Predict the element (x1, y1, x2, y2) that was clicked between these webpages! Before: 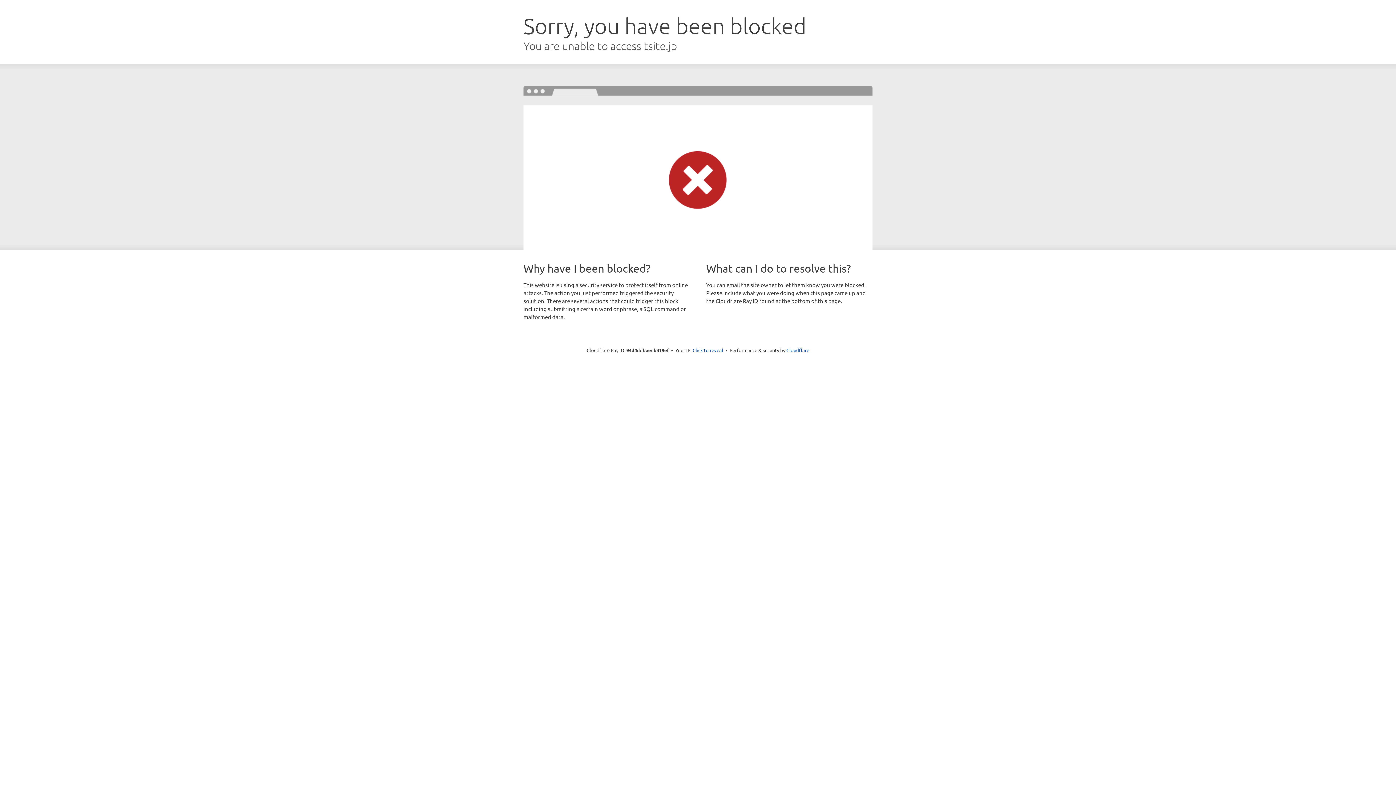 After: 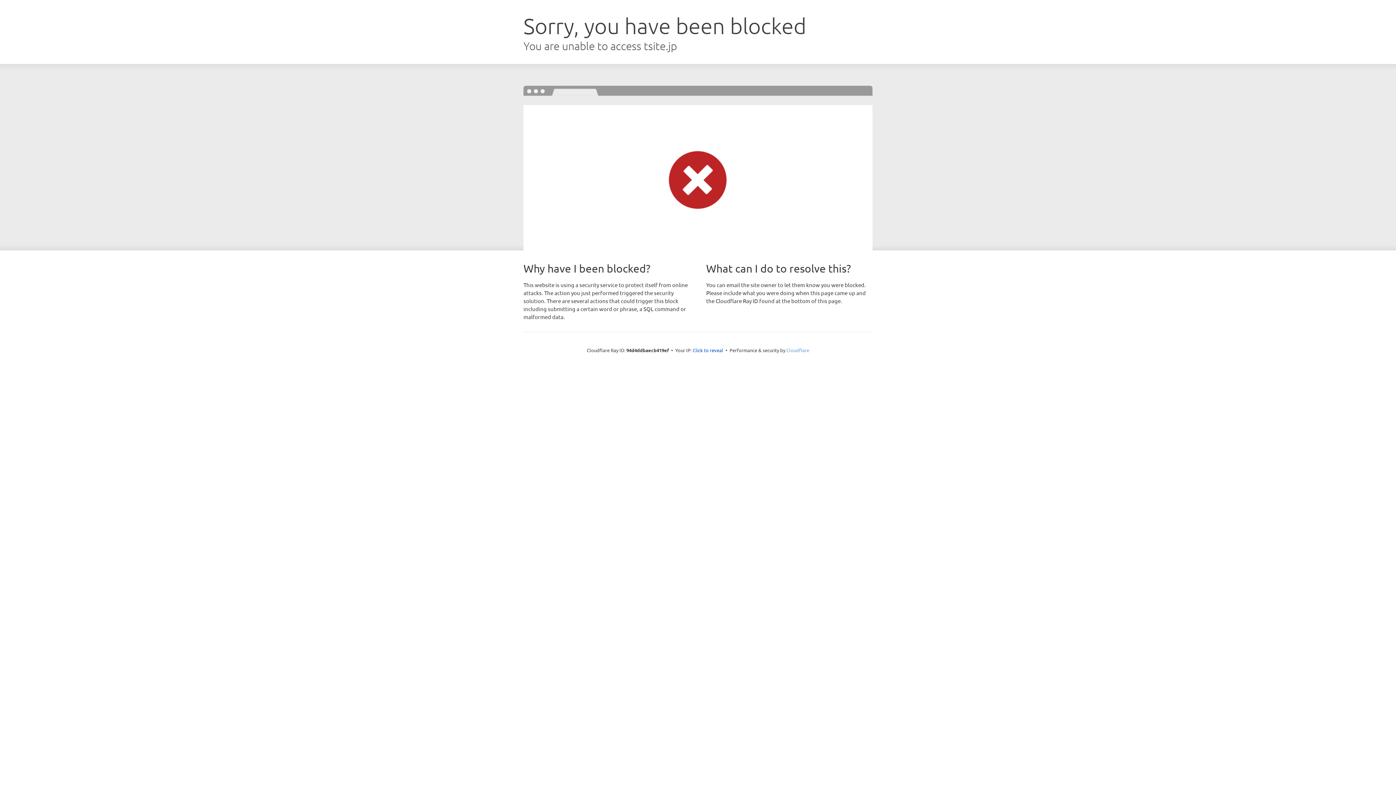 Action: bbox: (786, 347, 809, 353) label: Cloudflare